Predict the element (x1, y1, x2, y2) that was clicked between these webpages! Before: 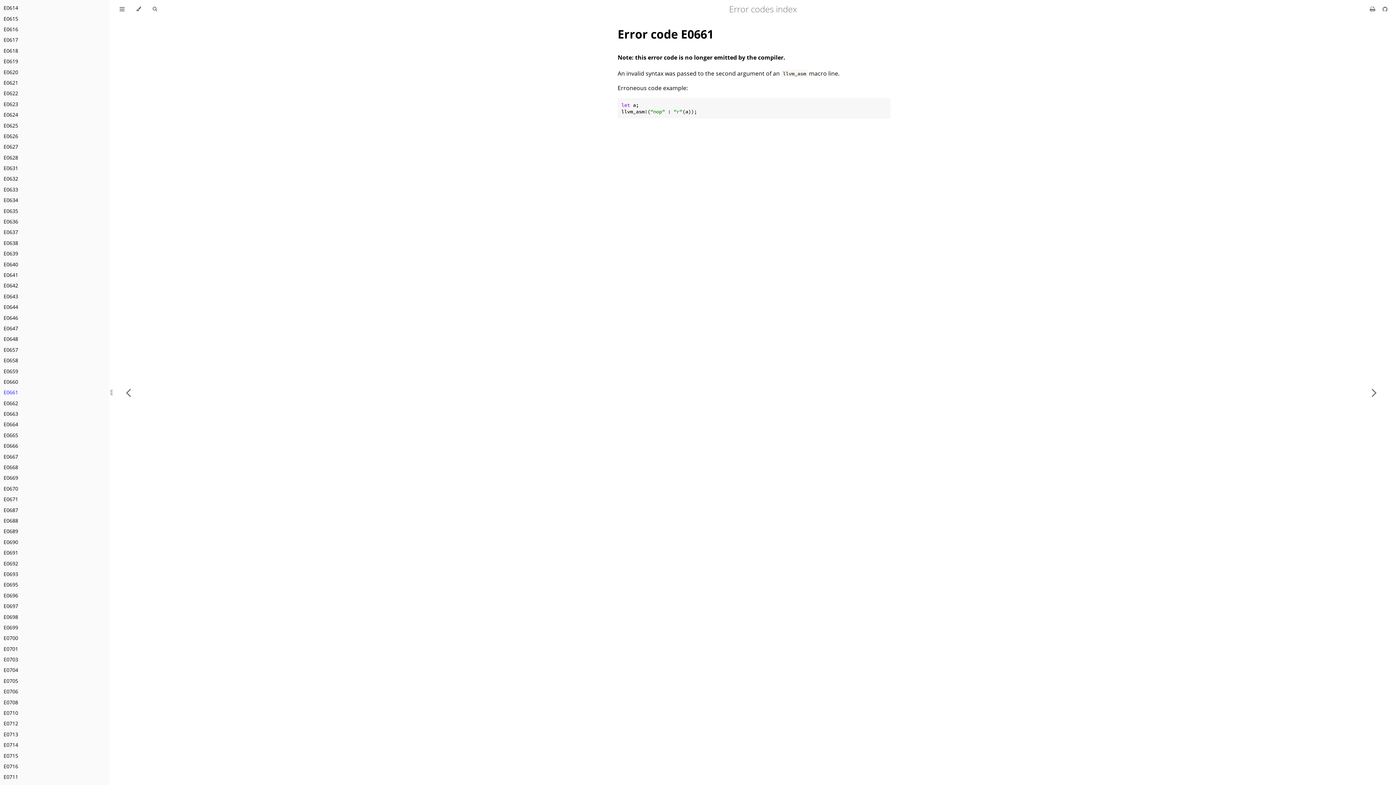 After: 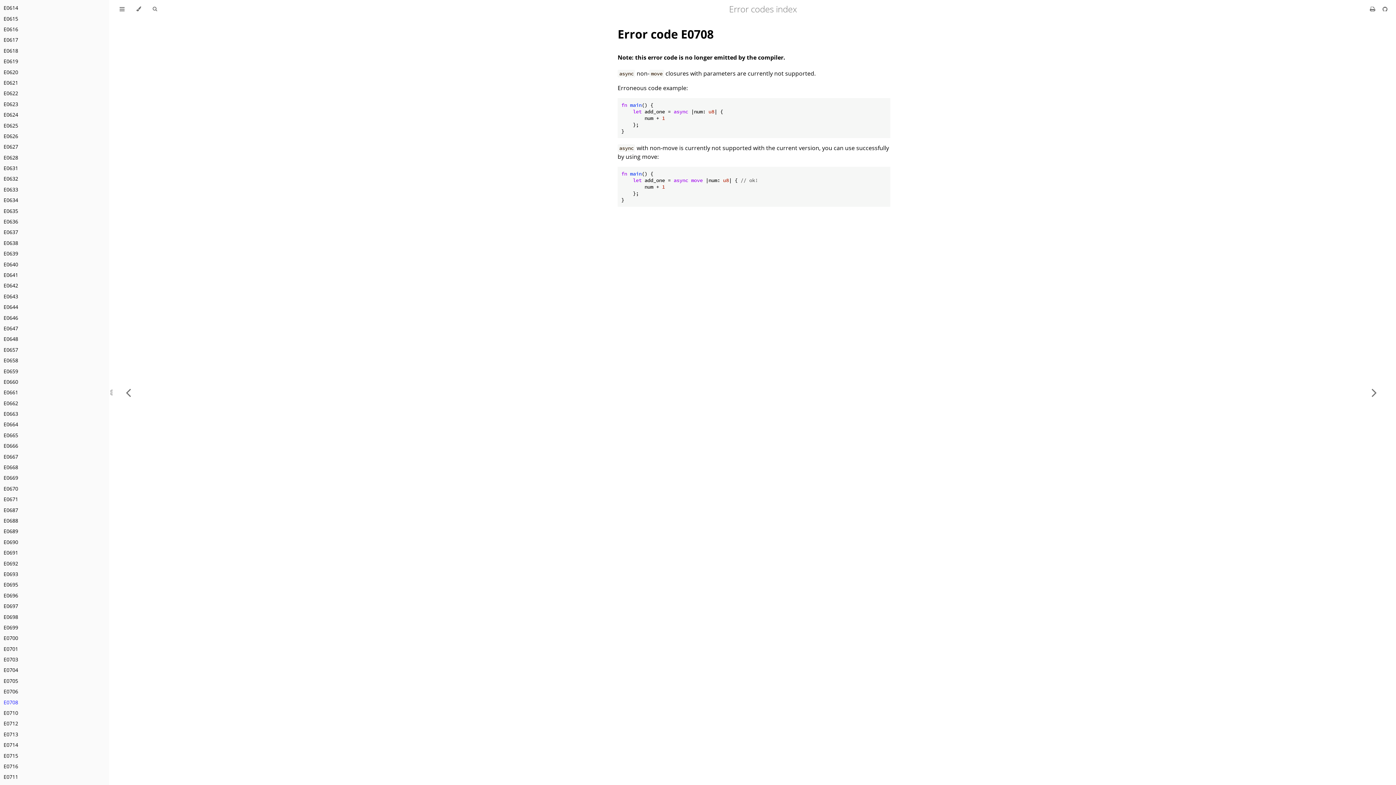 Action: label: E0708 bbox: (3, 698, 18, 706)